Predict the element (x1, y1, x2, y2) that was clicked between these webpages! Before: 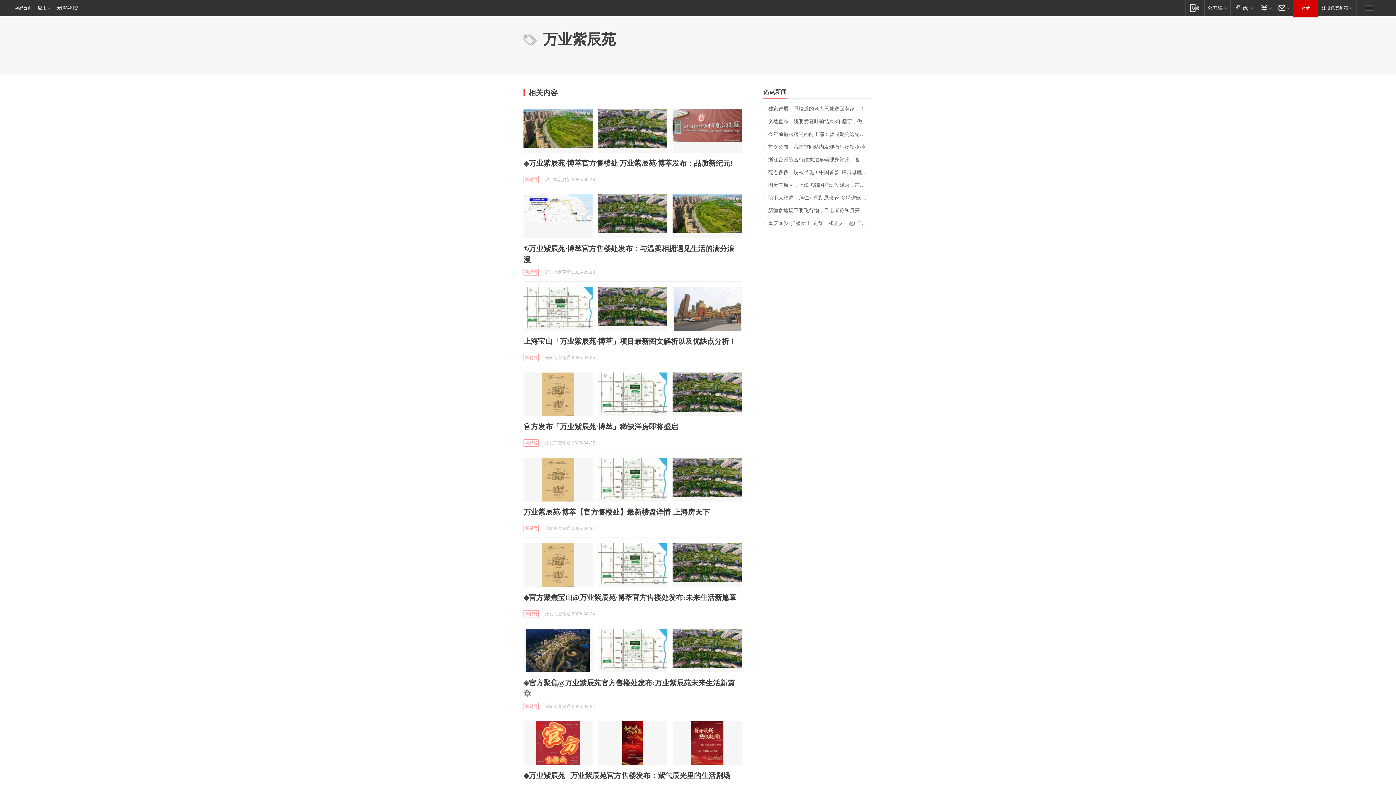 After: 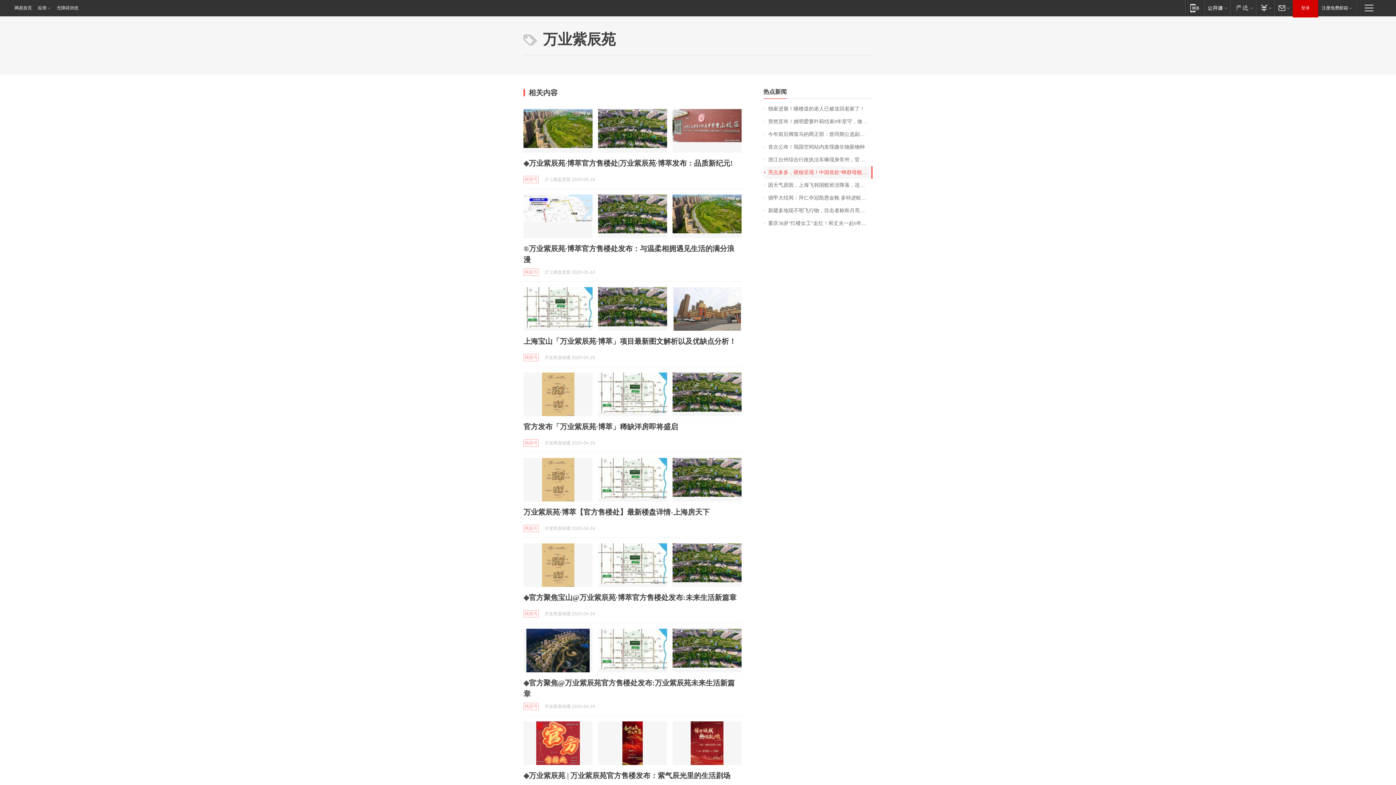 Action: label: 亮点多多，硬核呈现！中国首款“蜂群母舰”无人机即将首飞 bbox: (763, 166, 872, 178)